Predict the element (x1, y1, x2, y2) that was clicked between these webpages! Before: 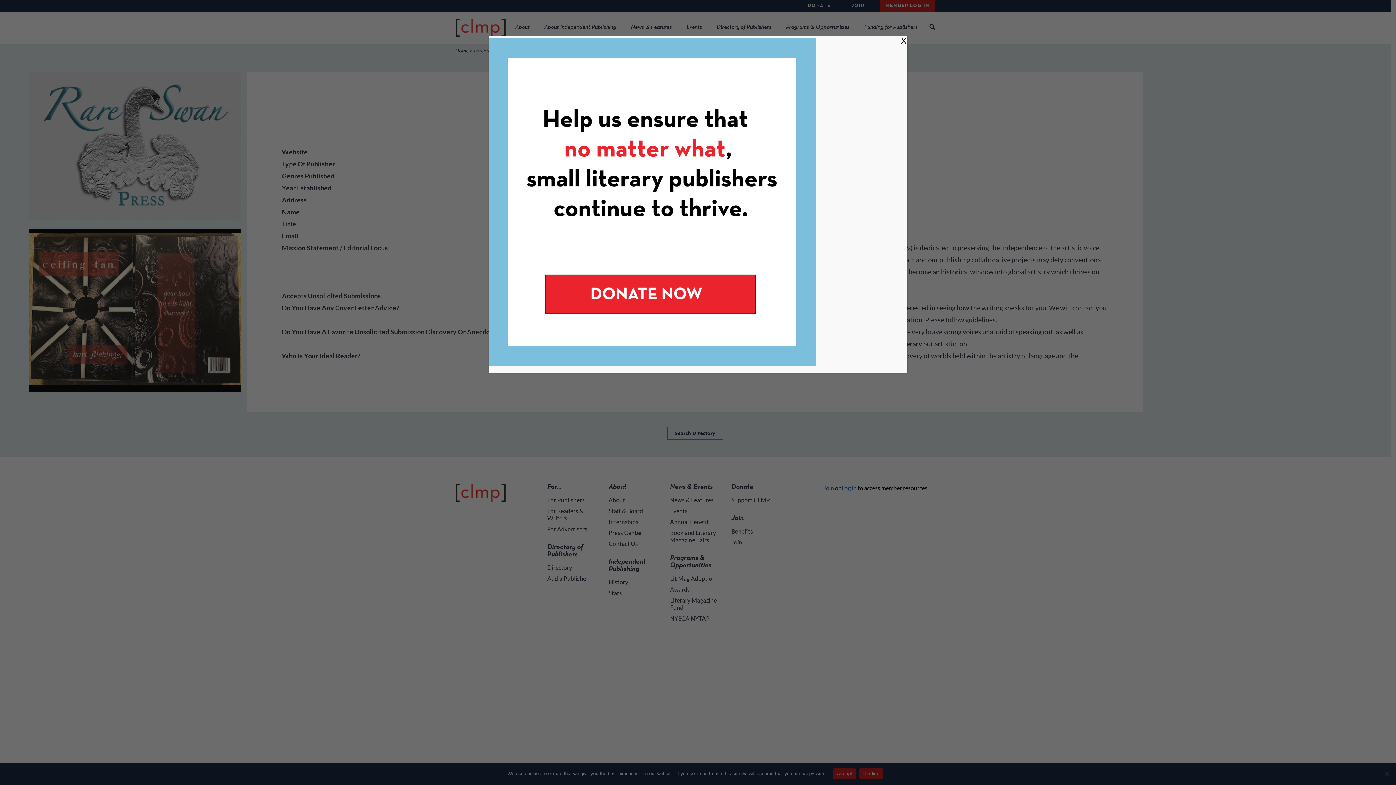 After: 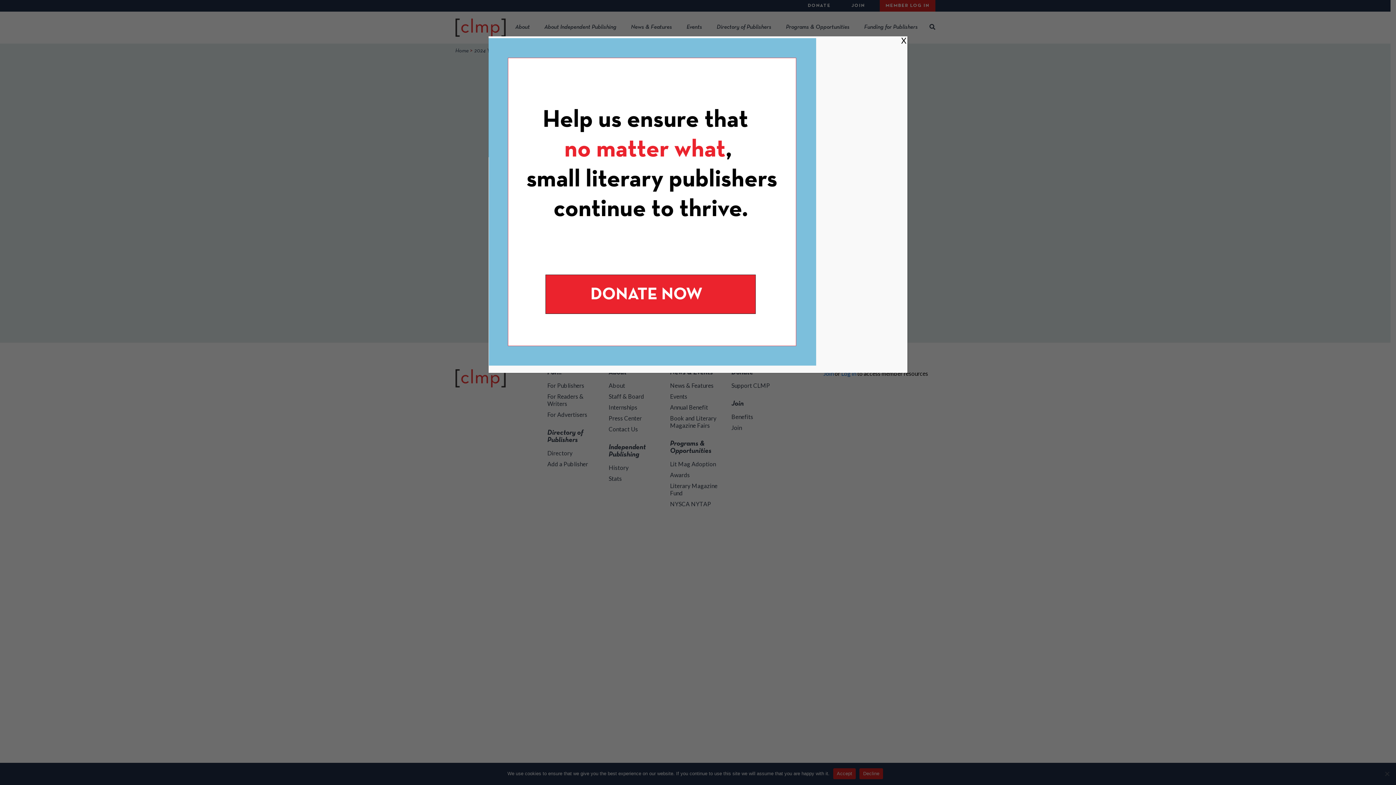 Action: bbox: (488, 200, 823, 207)